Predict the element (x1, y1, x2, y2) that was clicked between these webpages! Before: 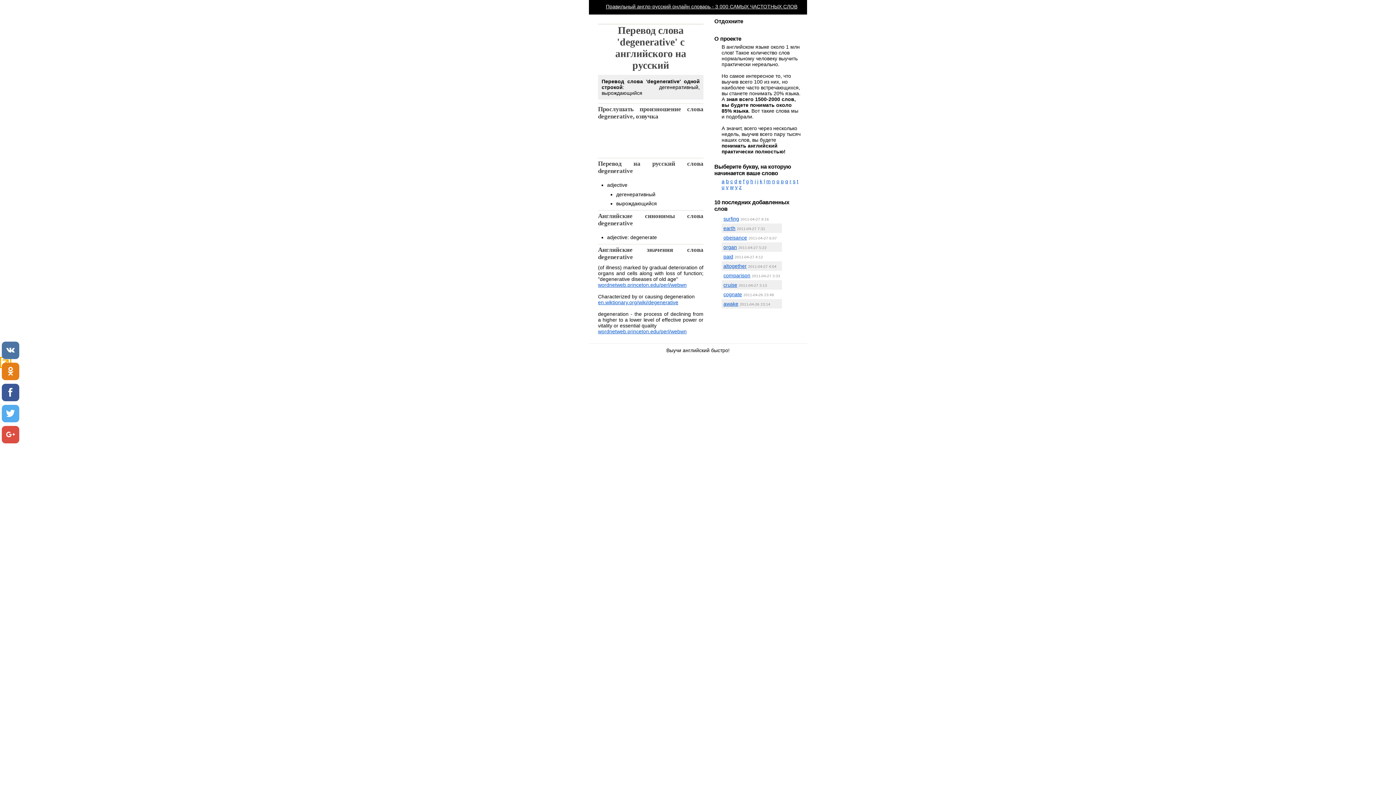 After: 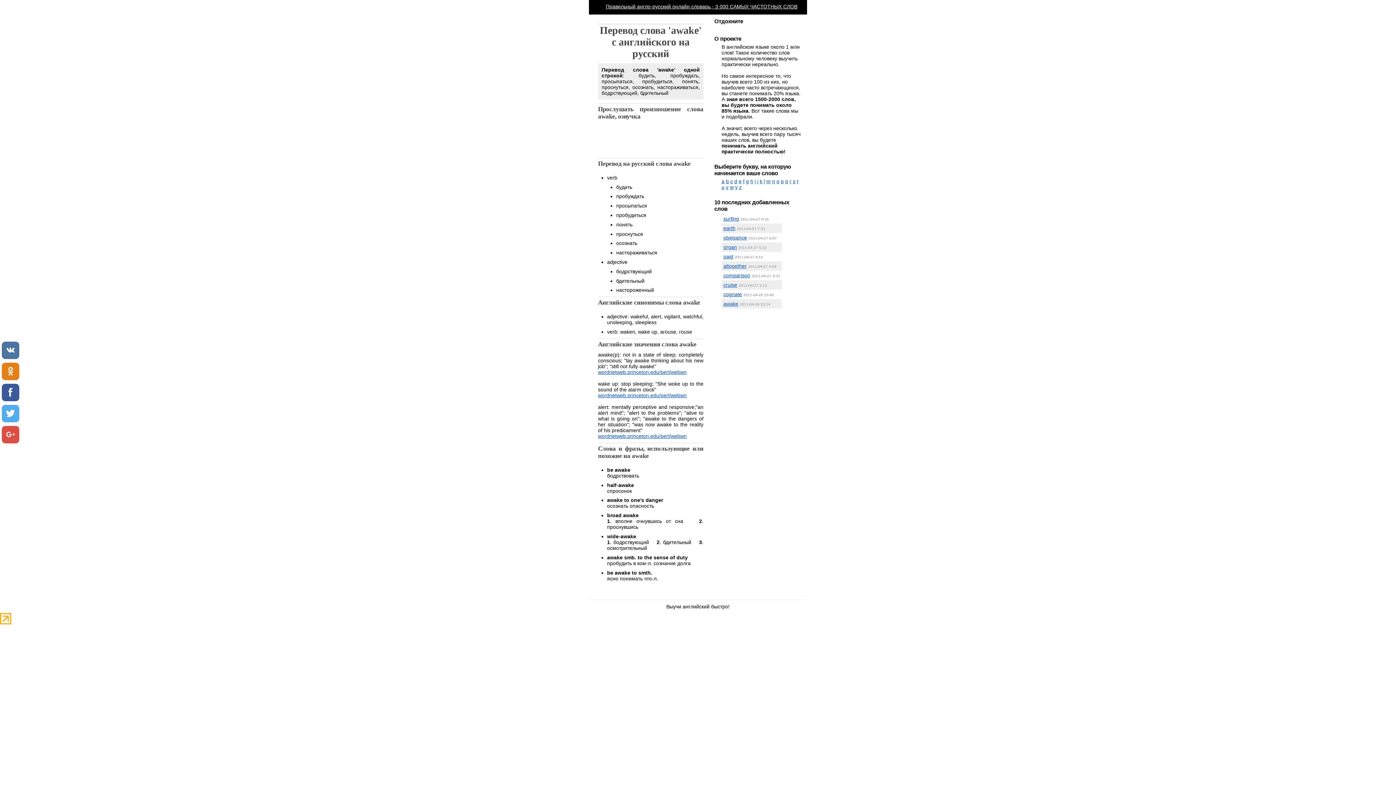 Action: bbox: (723, 301, 738, 306) label: awake